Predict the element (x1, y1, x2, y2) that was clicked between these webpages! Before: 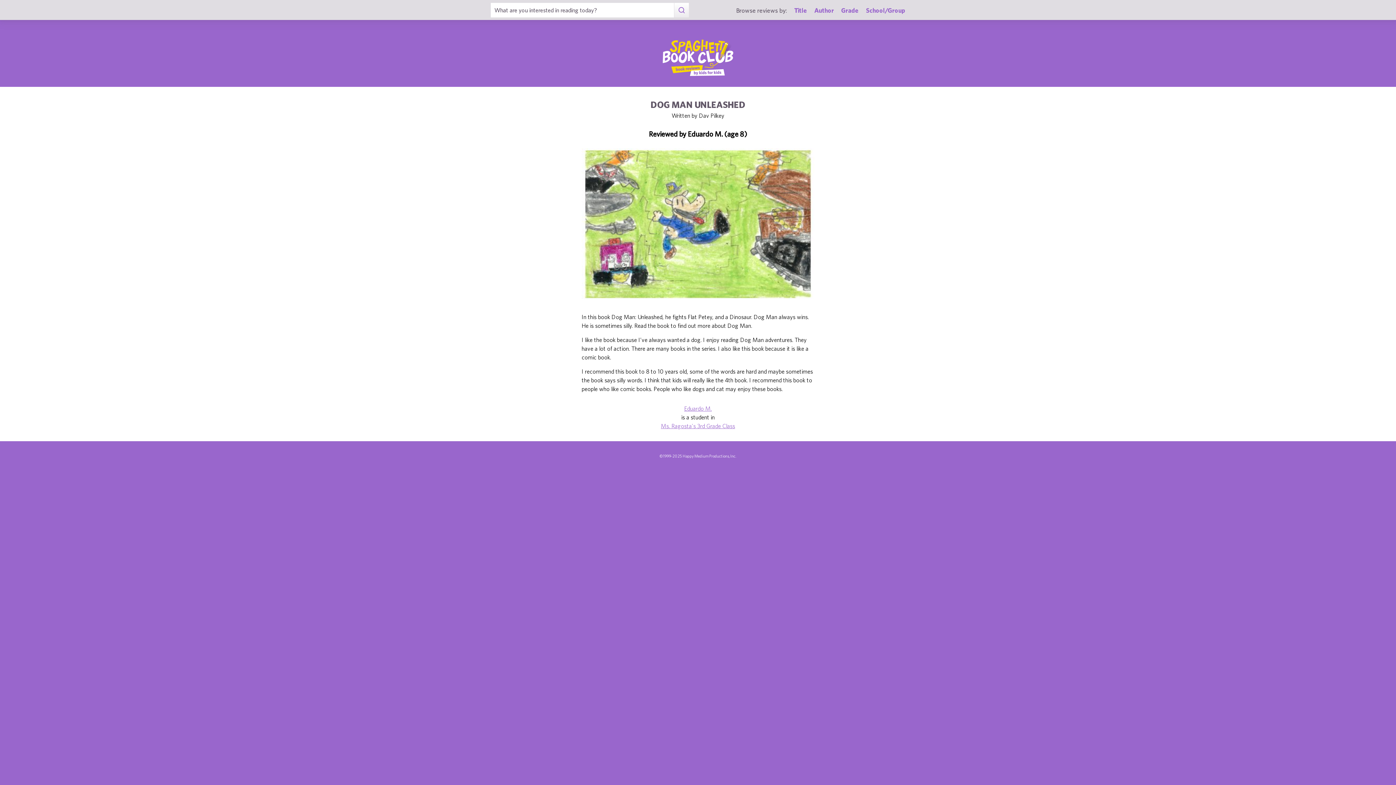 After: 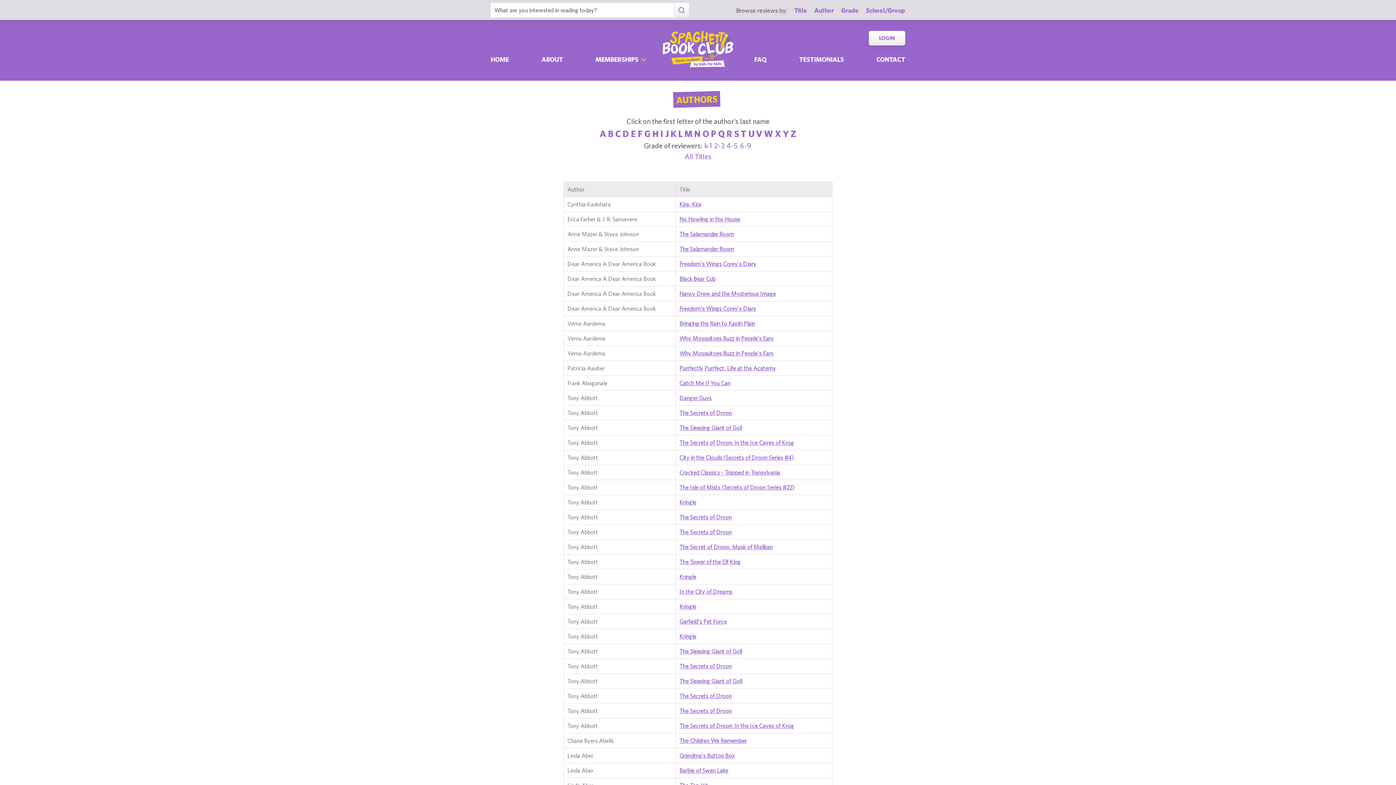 Action: label: Author bbox: (814, 6, 834, 14)